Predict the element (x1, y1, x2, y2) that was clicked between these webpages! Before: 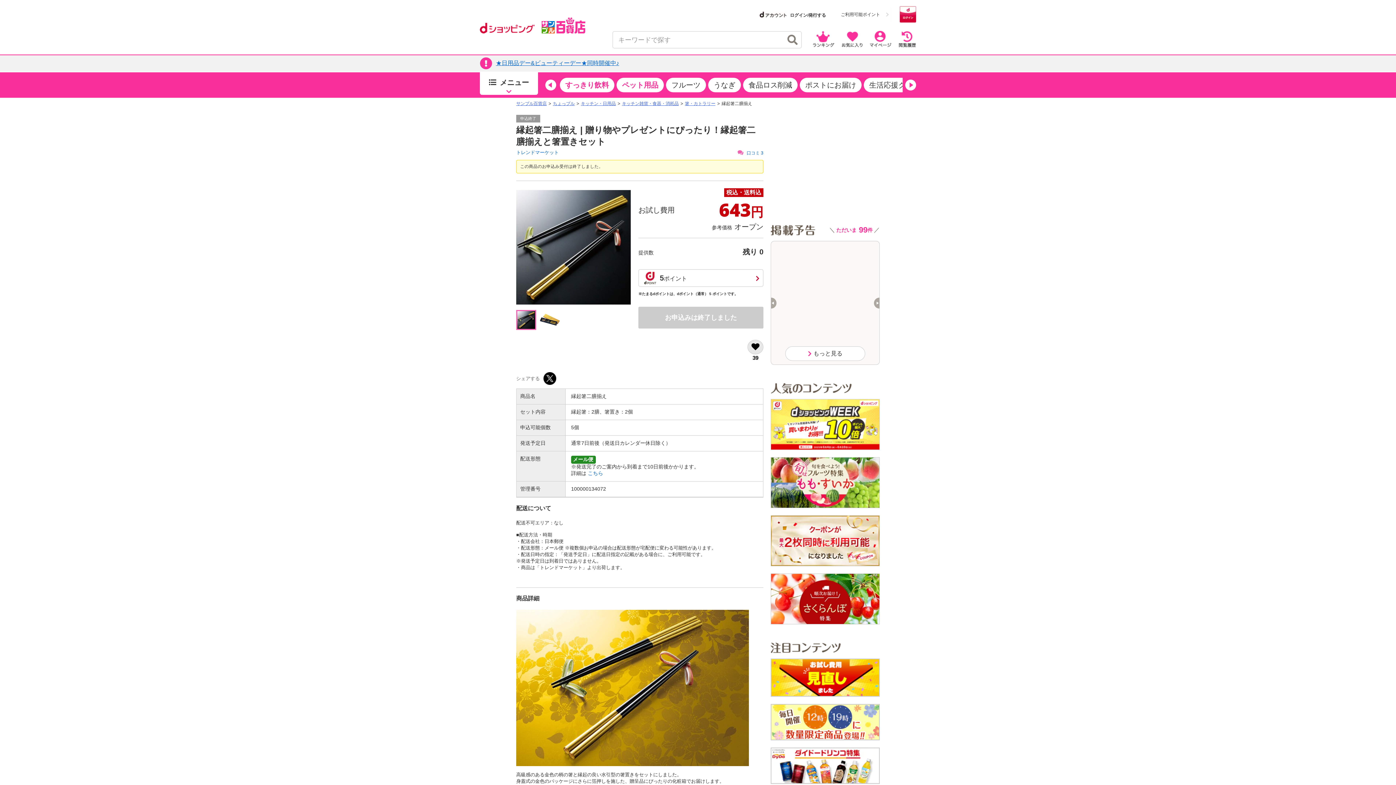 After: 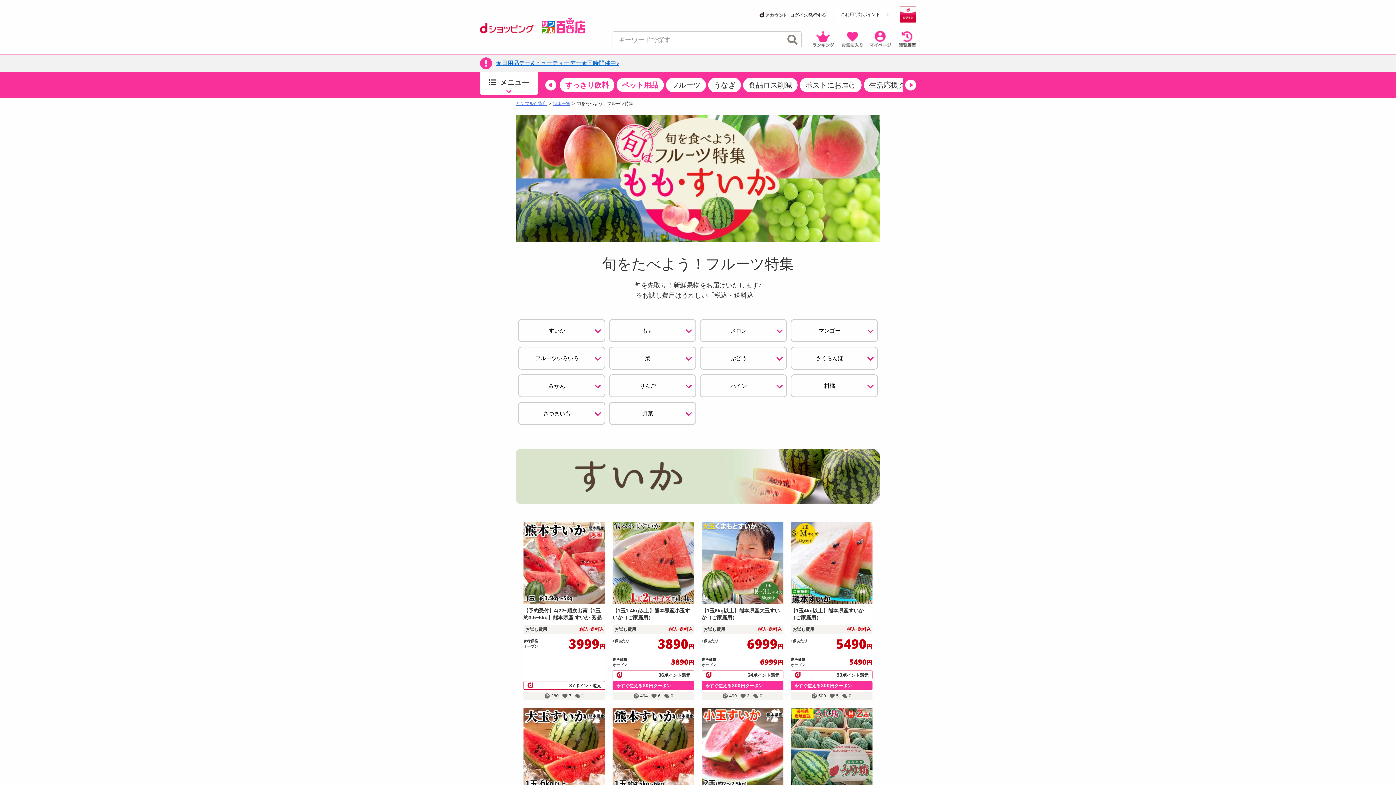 Action: label: フルーツ bbox: (666, 77, 706, 92)